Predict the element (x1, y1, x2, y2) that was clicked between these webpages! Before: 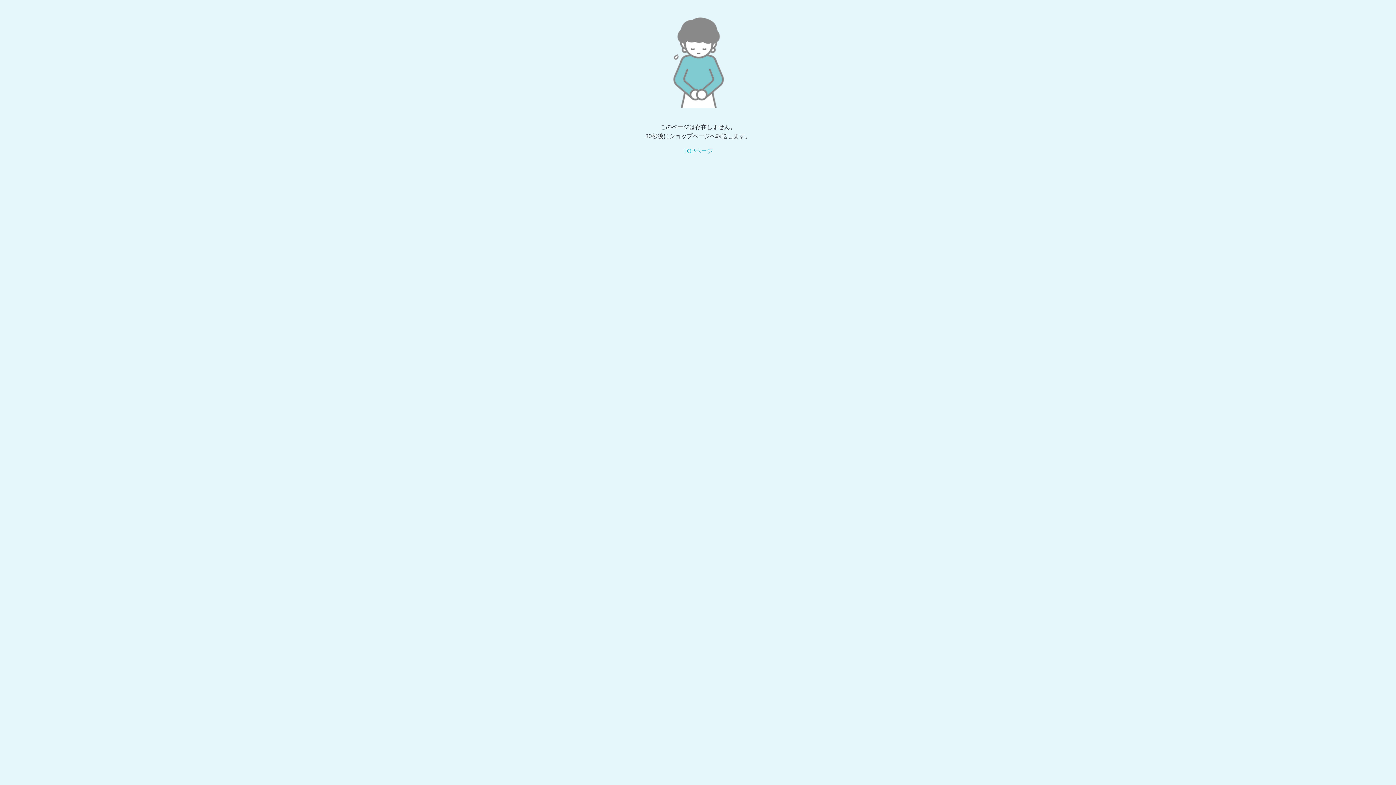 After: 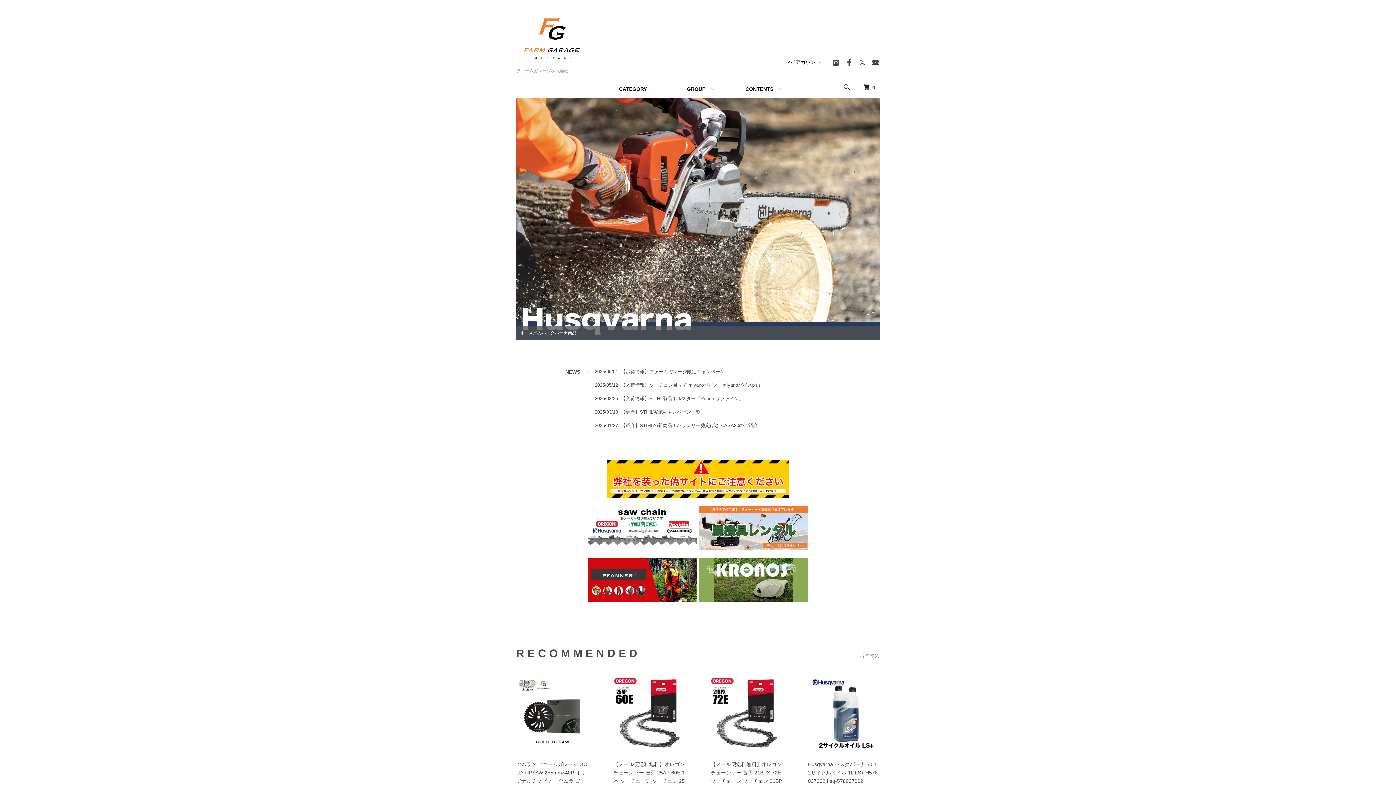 Action: bbox: (683, 148, 712, 154) label: TOPページ